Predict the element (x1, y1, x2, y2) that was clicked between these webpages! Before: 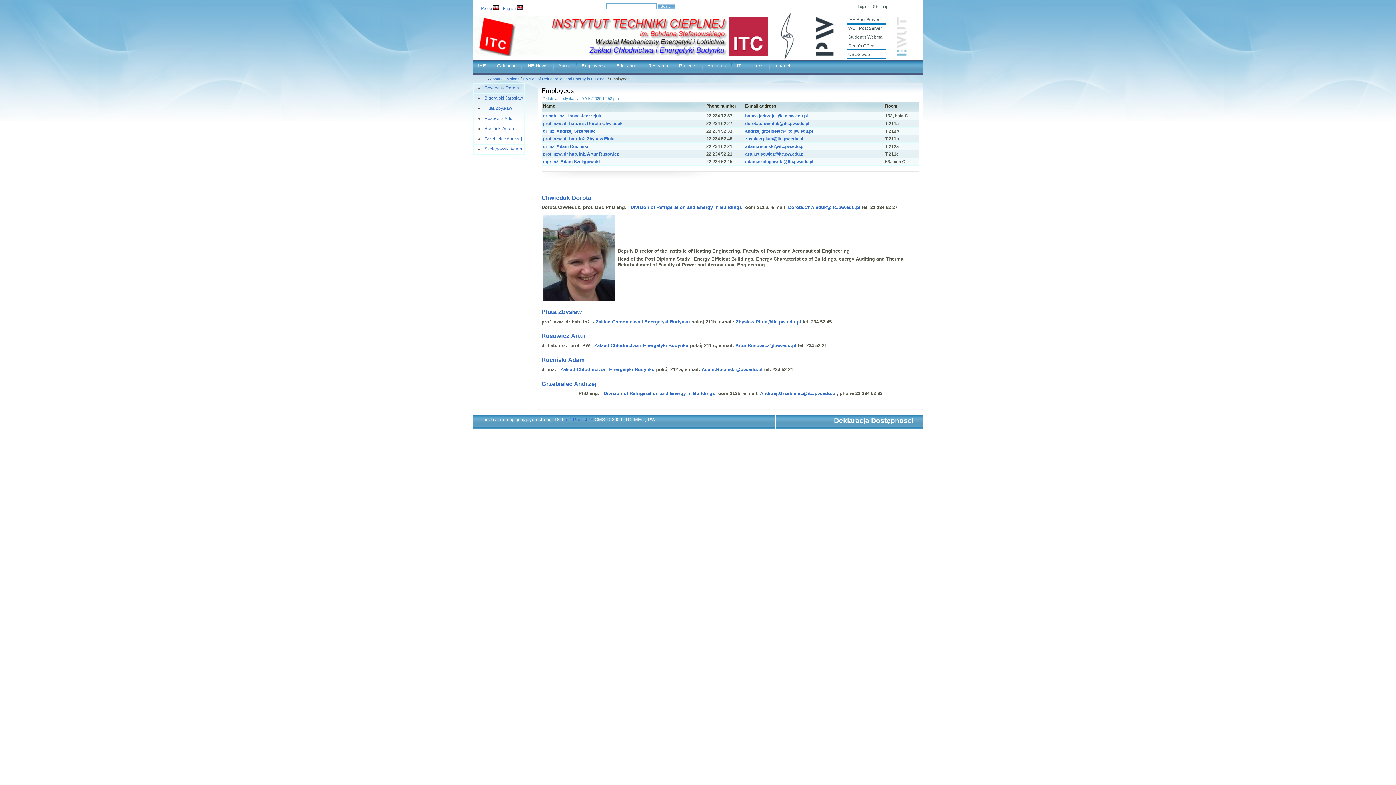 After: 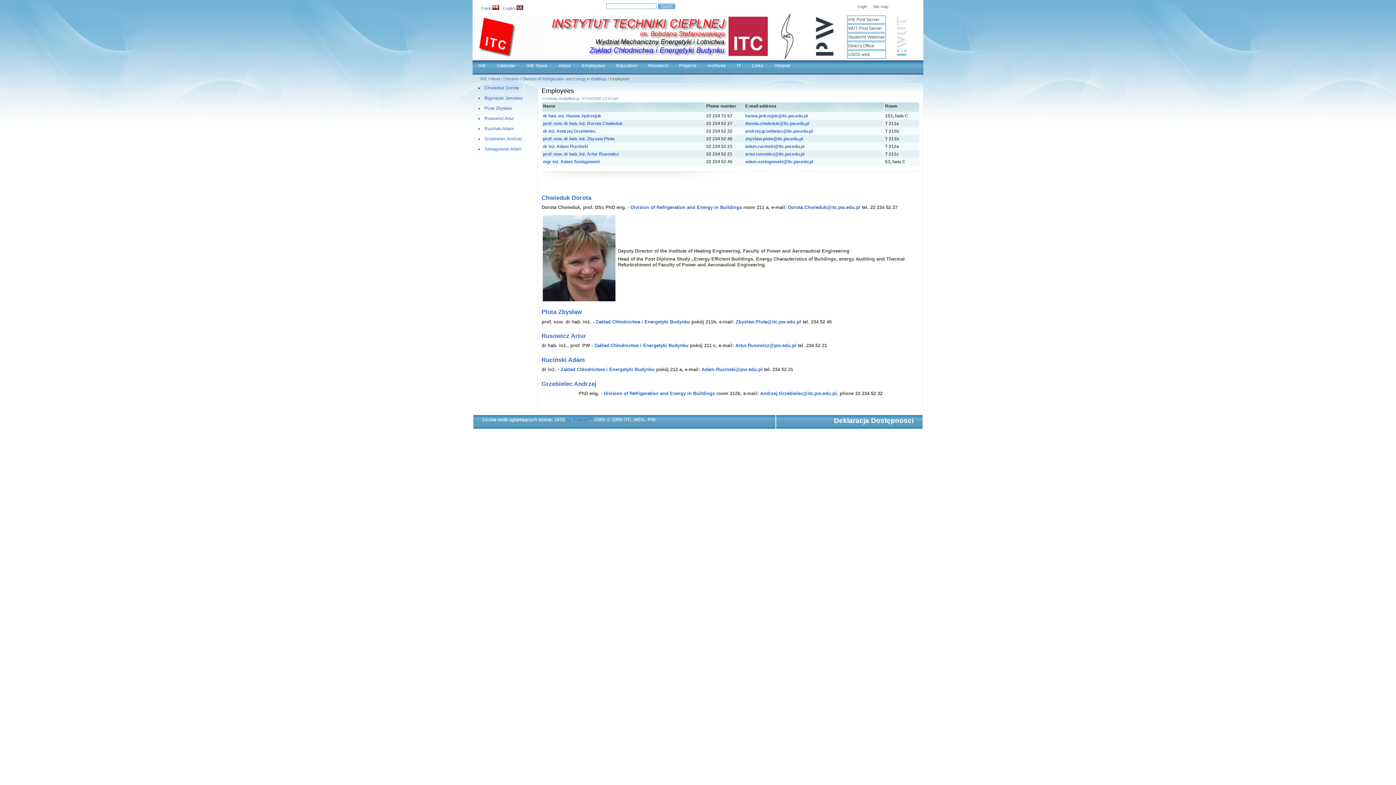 Action: bbox: (888, 51, 913, 57)